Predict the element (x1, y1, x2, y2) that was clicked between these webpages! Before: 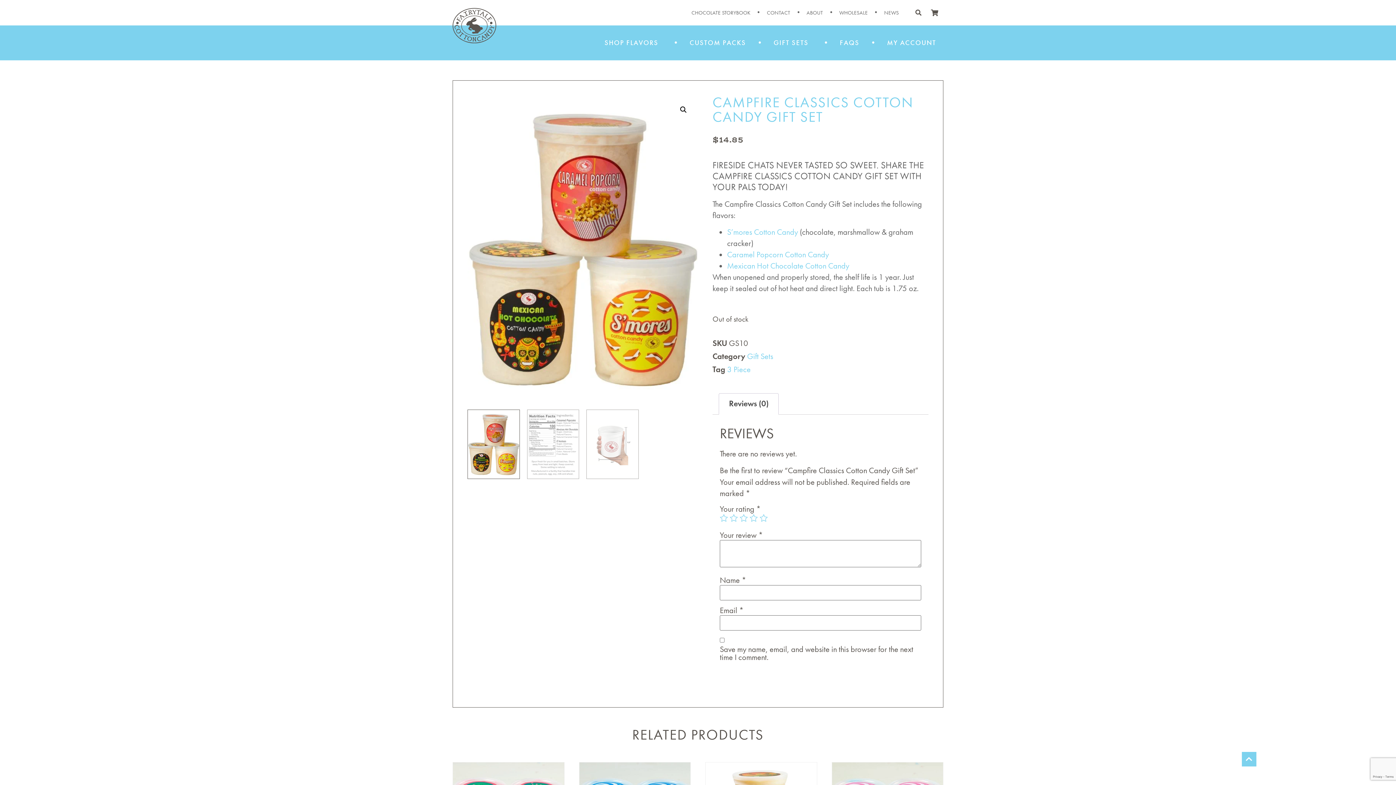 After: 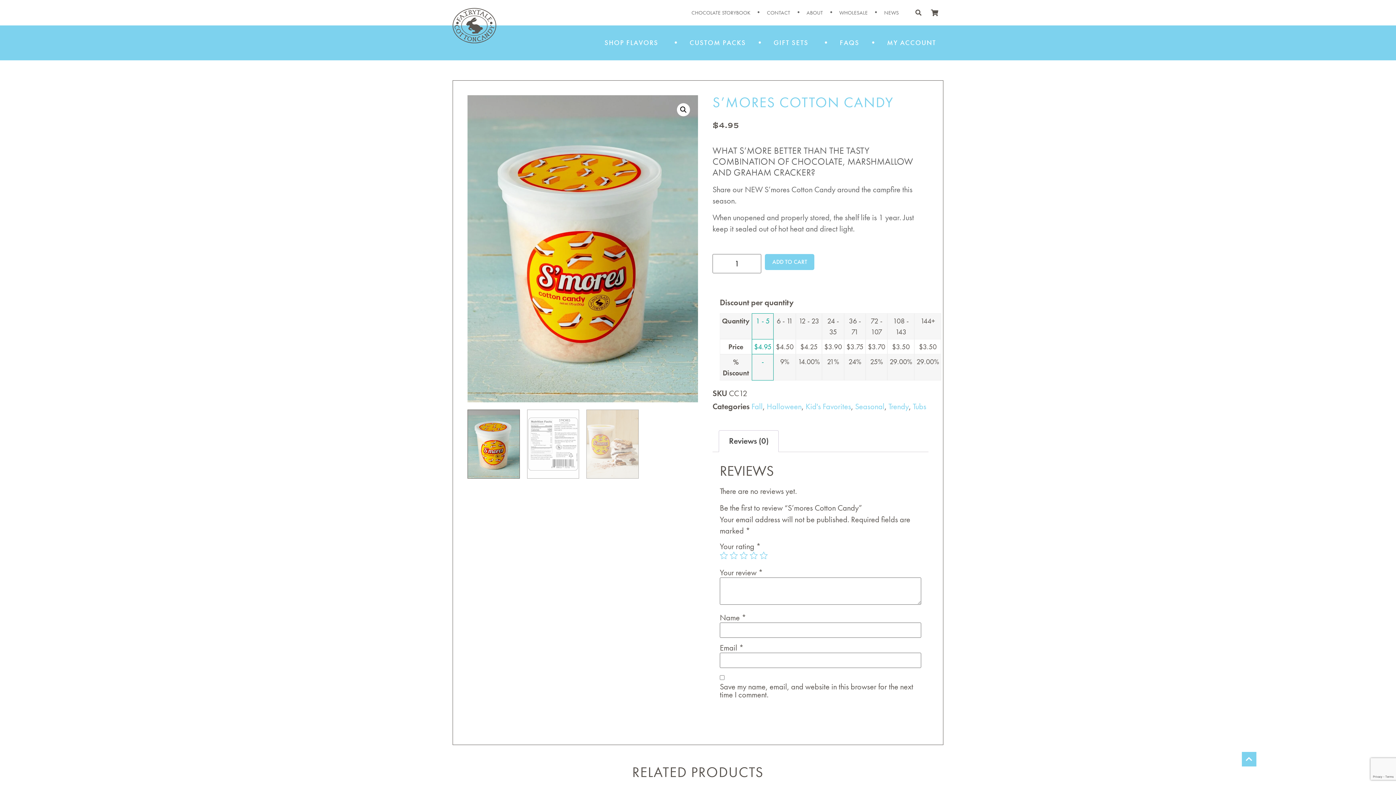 Action: bbox: (727, 226, 798, 237) label: S’mores Cotton Candy